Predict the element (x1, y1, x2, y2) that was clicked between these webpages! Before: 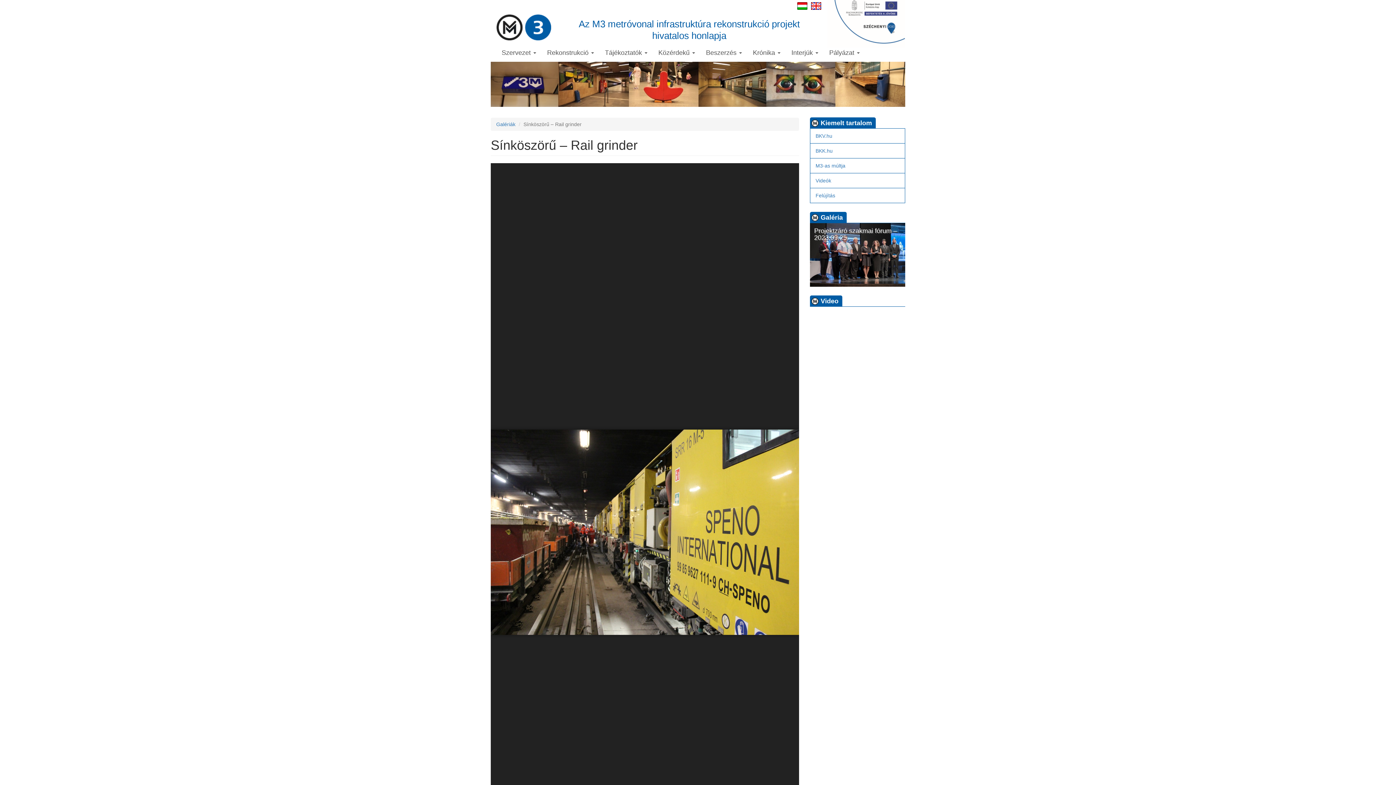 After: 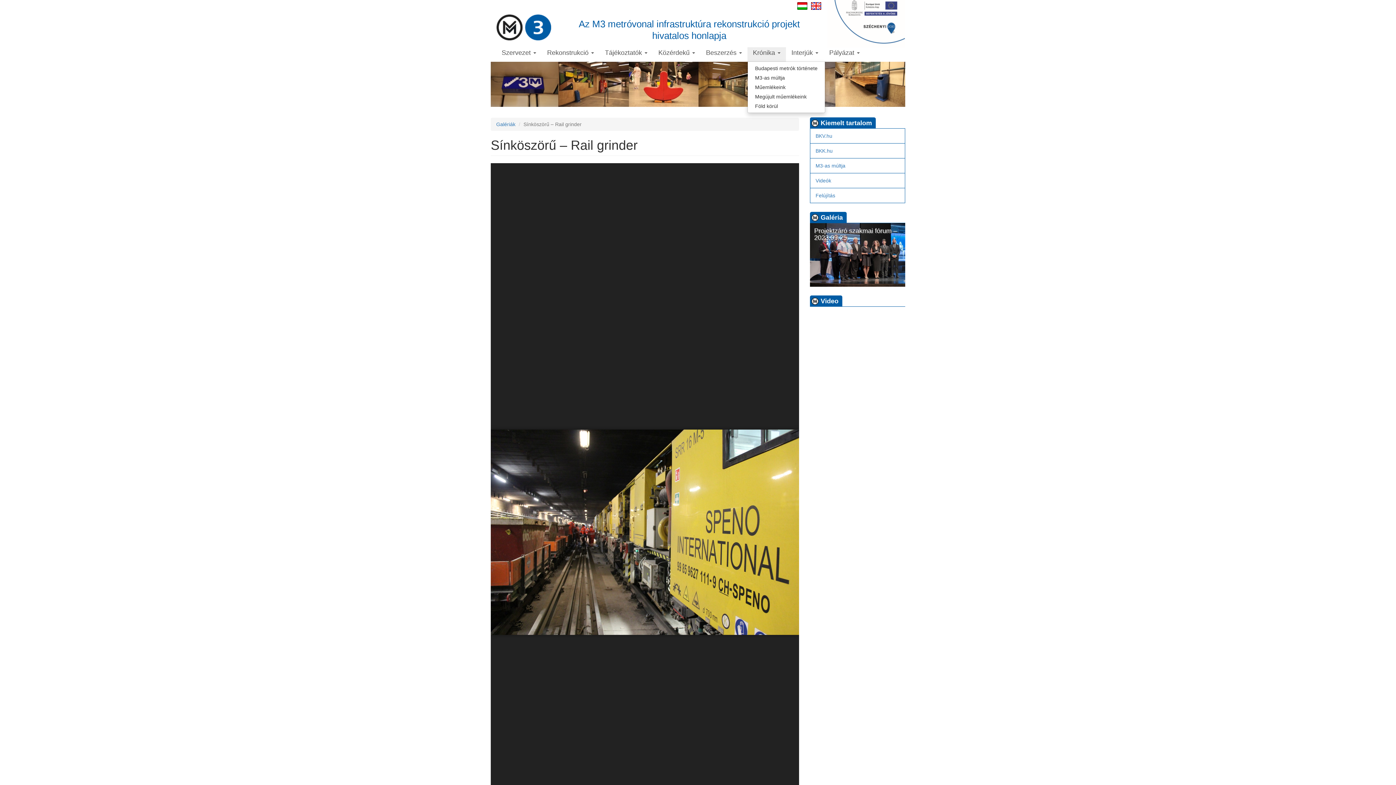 Action: bbox: (747, 43, 786, 61) label: Krónika 